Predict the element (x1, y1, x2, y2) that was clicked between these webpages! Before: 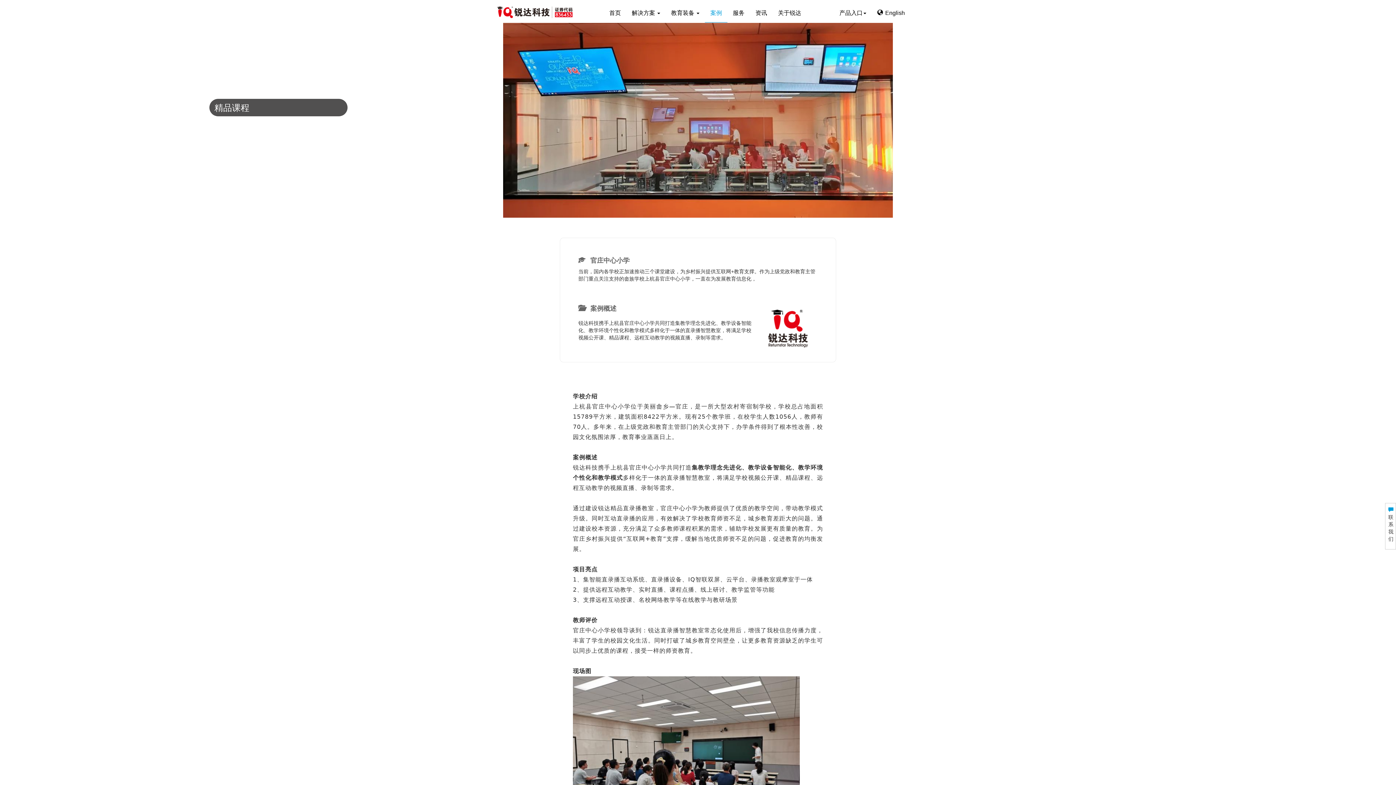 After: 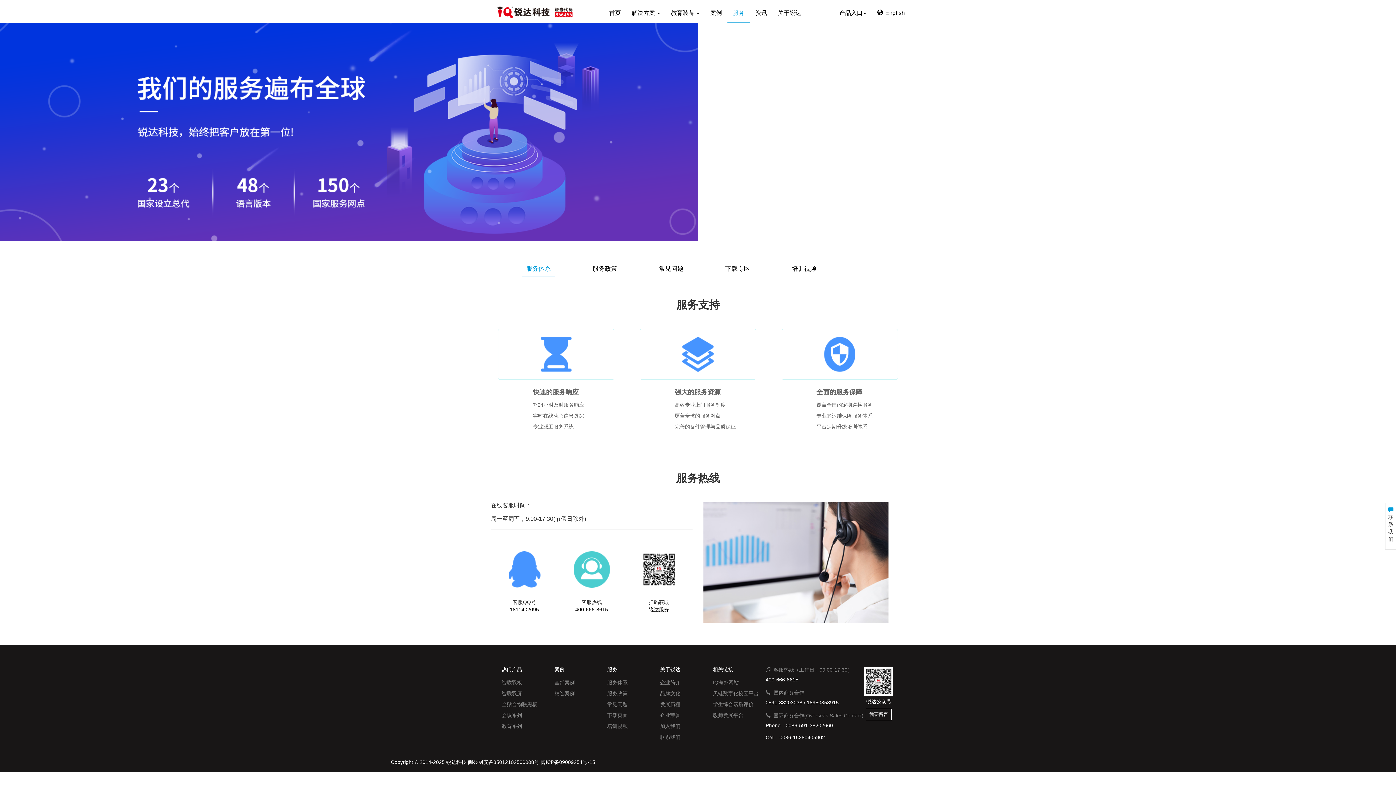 Action: bbox: (727, 4, 750, 22) label: 服务